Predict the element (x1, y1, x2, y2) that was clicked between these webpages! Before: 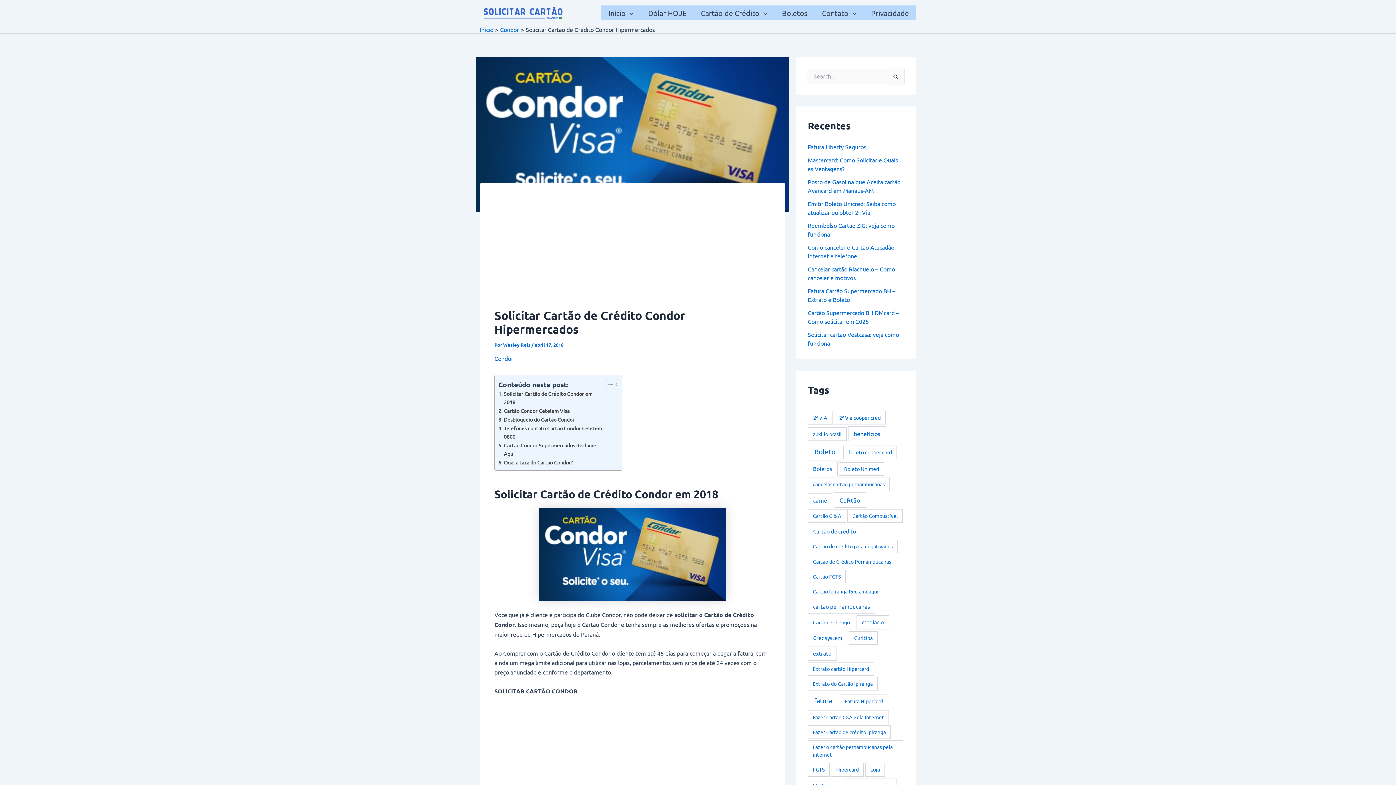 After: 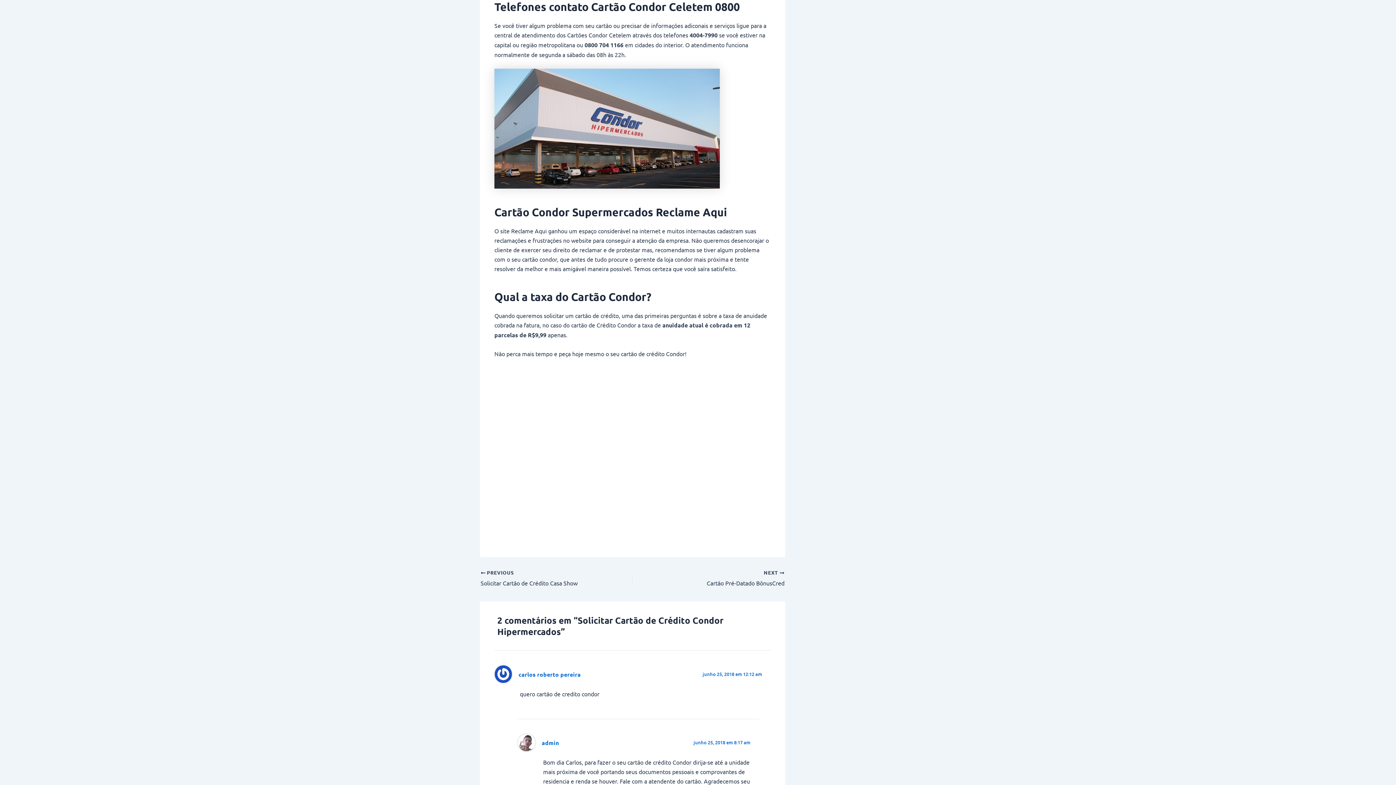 Action: label: Telefones contato Cartão Condor Celetem 0800 bbox: (498, 653, 602, 670)